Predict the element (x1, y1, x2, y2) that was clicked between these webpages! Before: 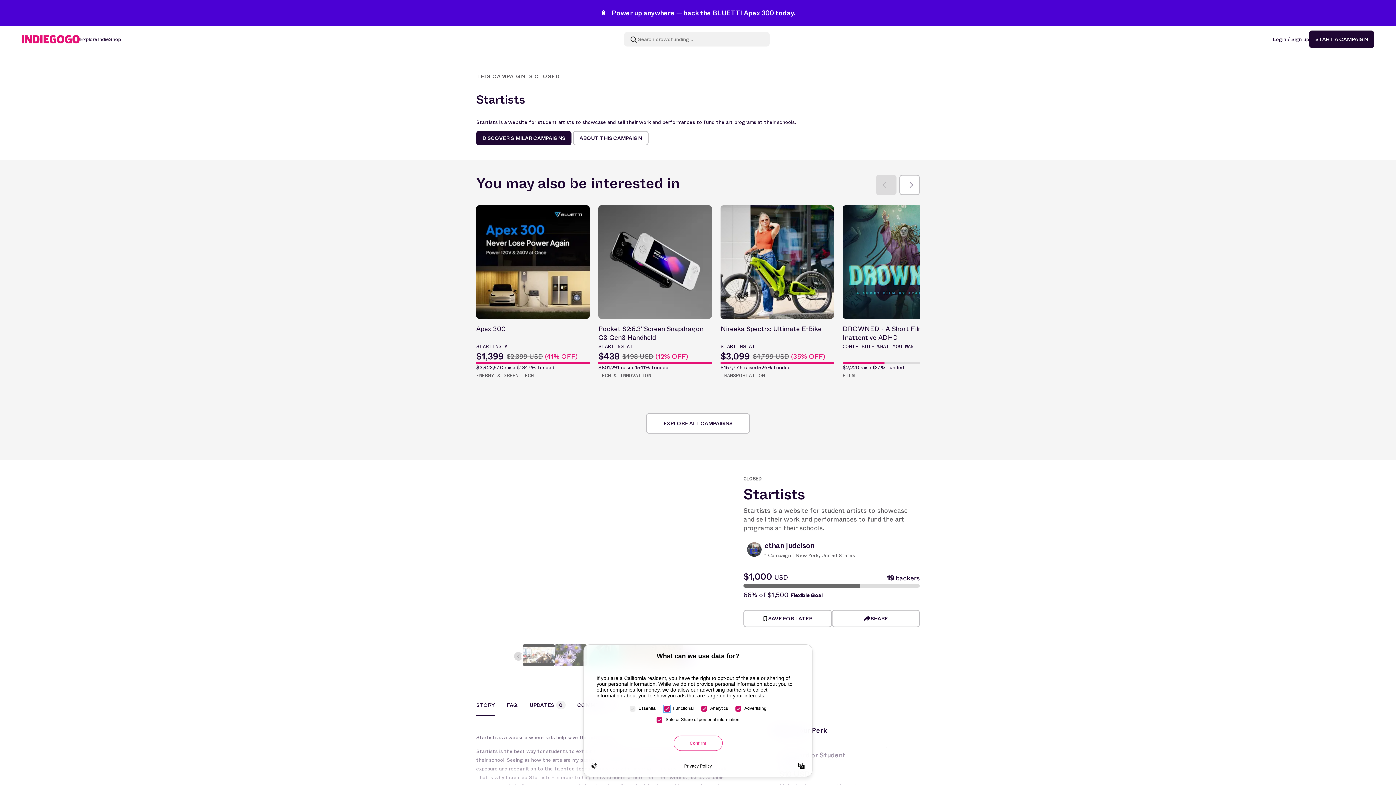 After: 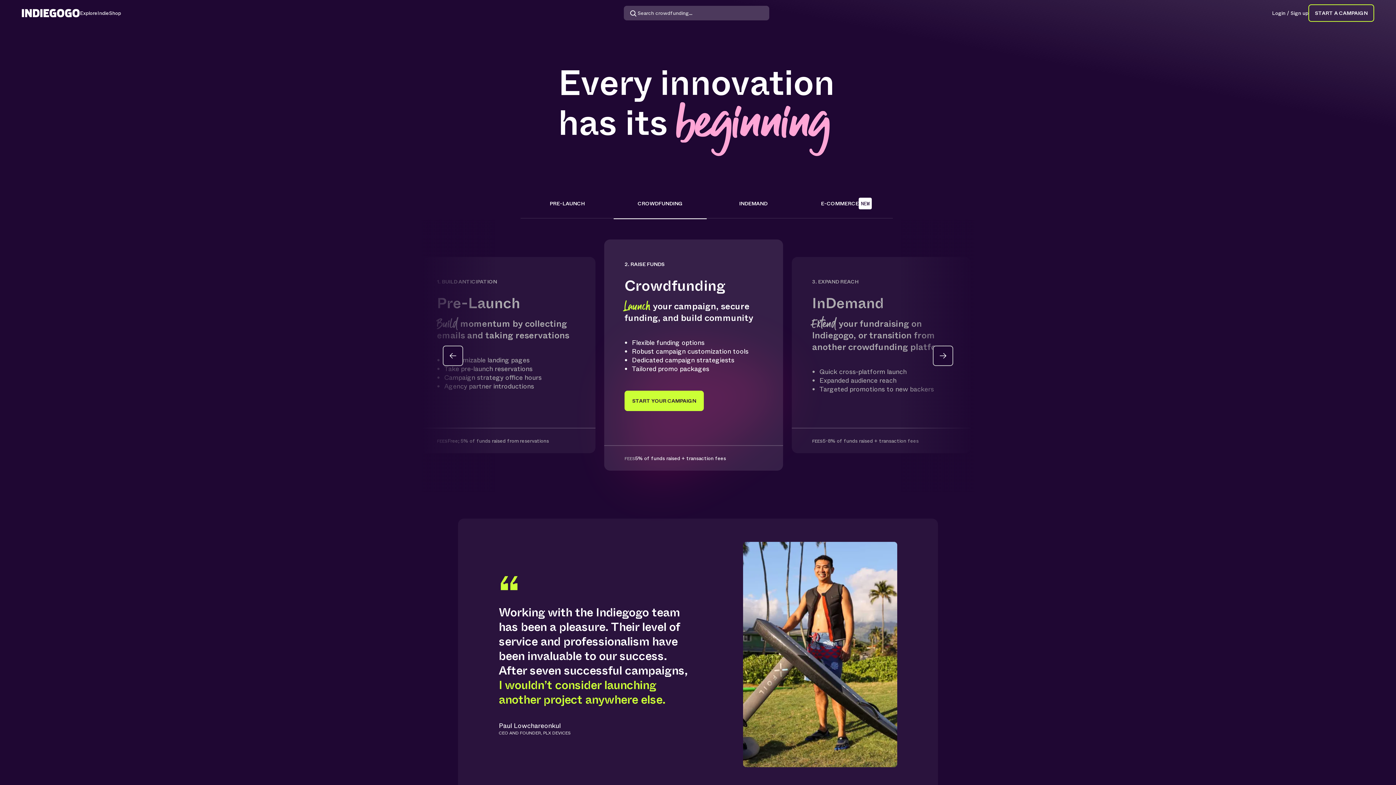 Action: bbox: (1309, 30, 1374, 48) label: START A CAMPAIGN